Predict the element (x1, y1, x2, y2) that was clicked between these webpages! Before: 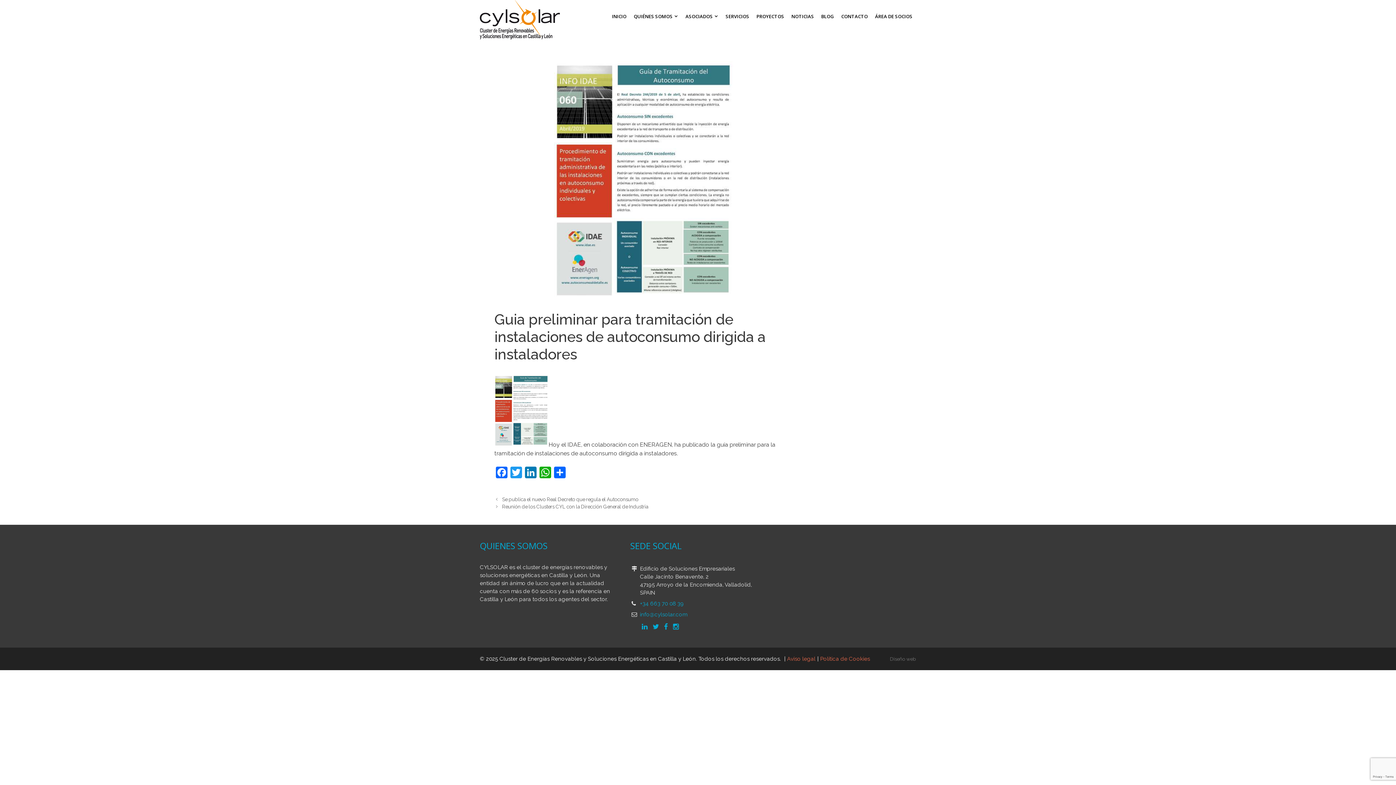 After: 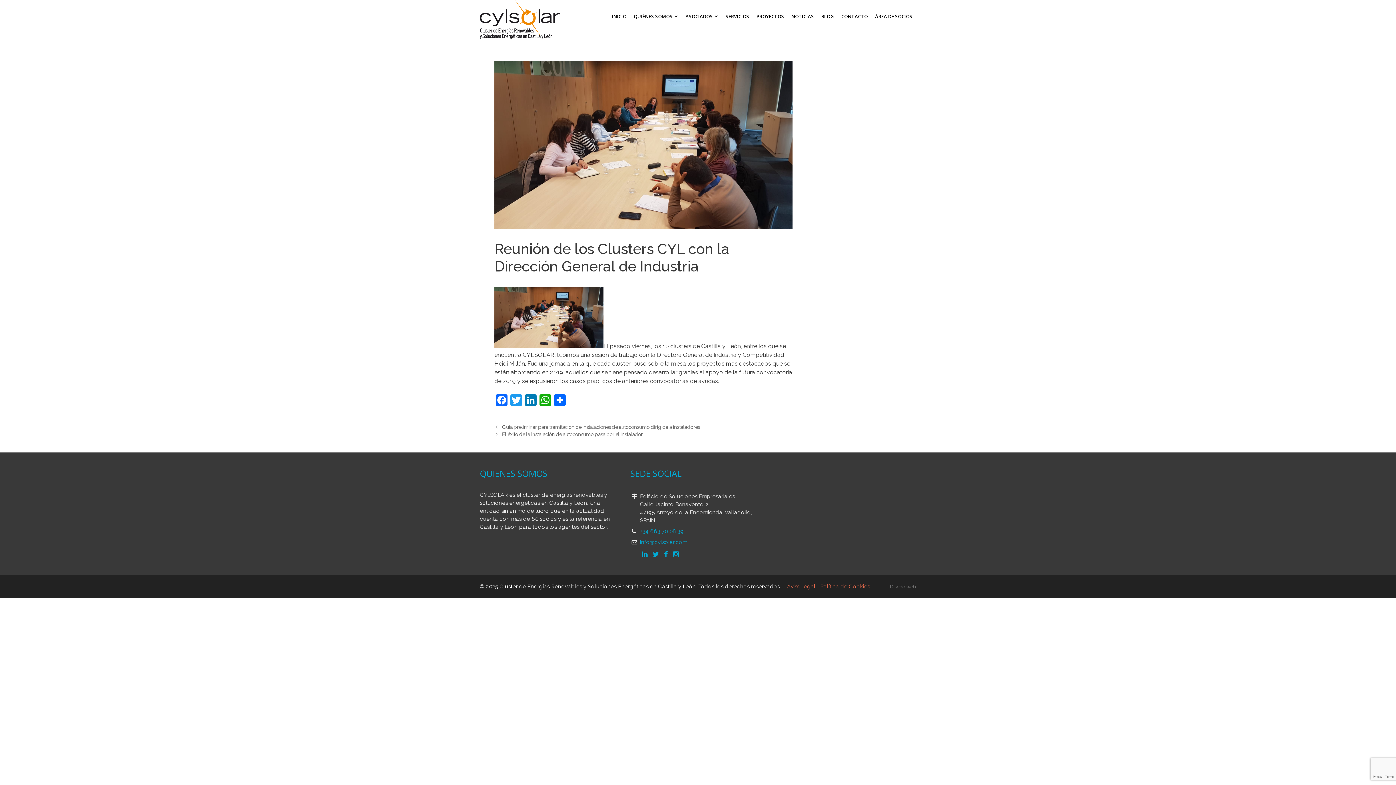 Action: bbox: (502, 504, 648, 509) label: Reunión de los Clusters CYL con la Dirección General de Industria